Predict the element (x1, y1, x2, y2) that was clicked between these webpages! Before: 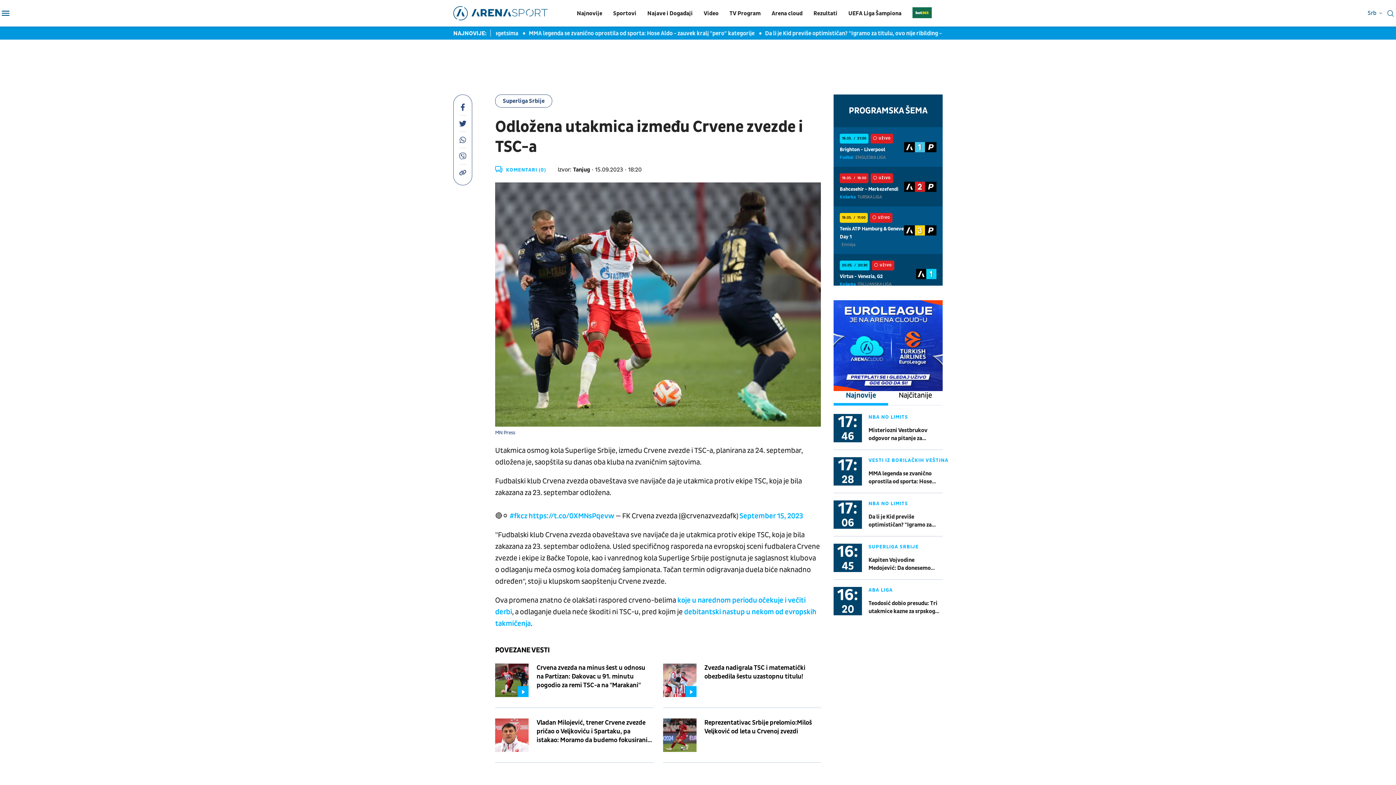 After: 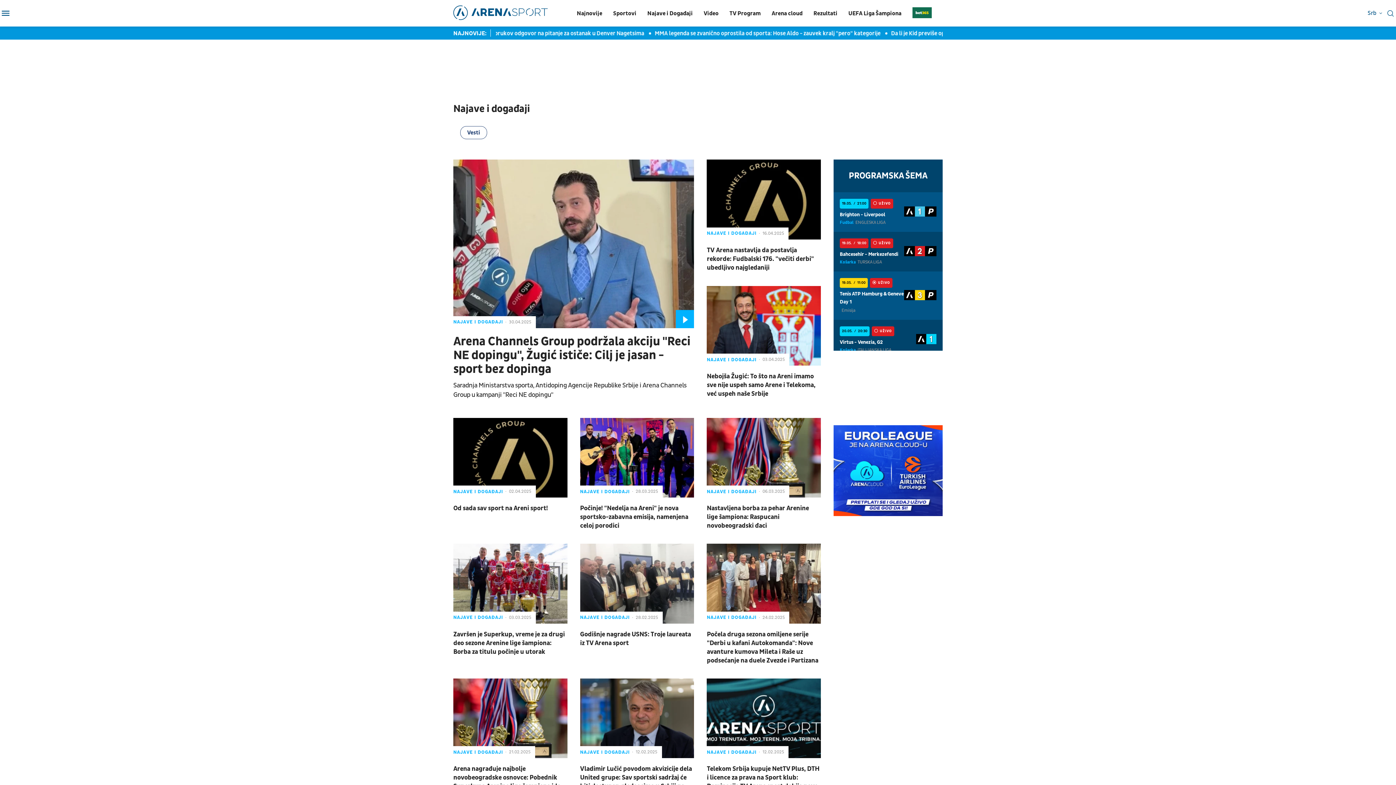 Action: bbox: (647, 8, 692, 18) label: Najave i Događaji